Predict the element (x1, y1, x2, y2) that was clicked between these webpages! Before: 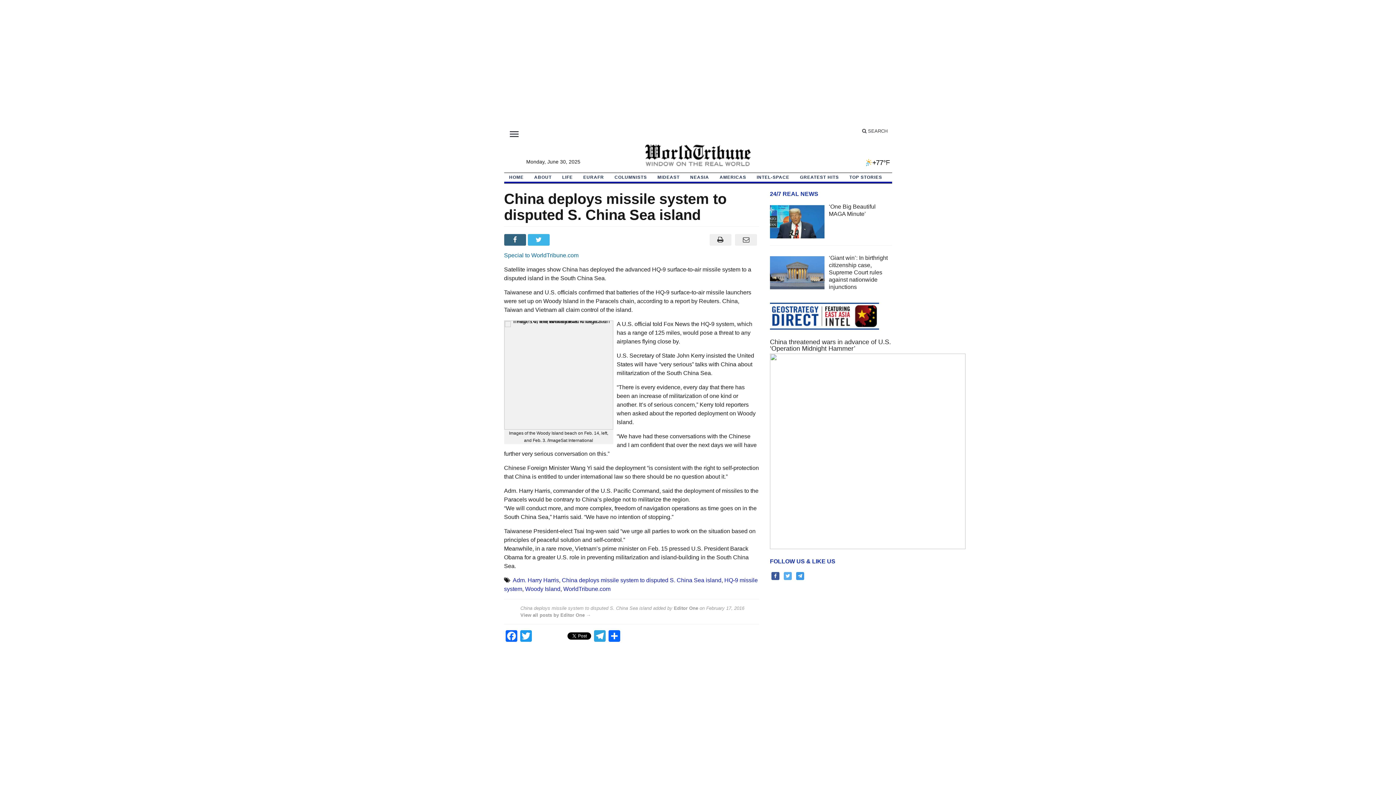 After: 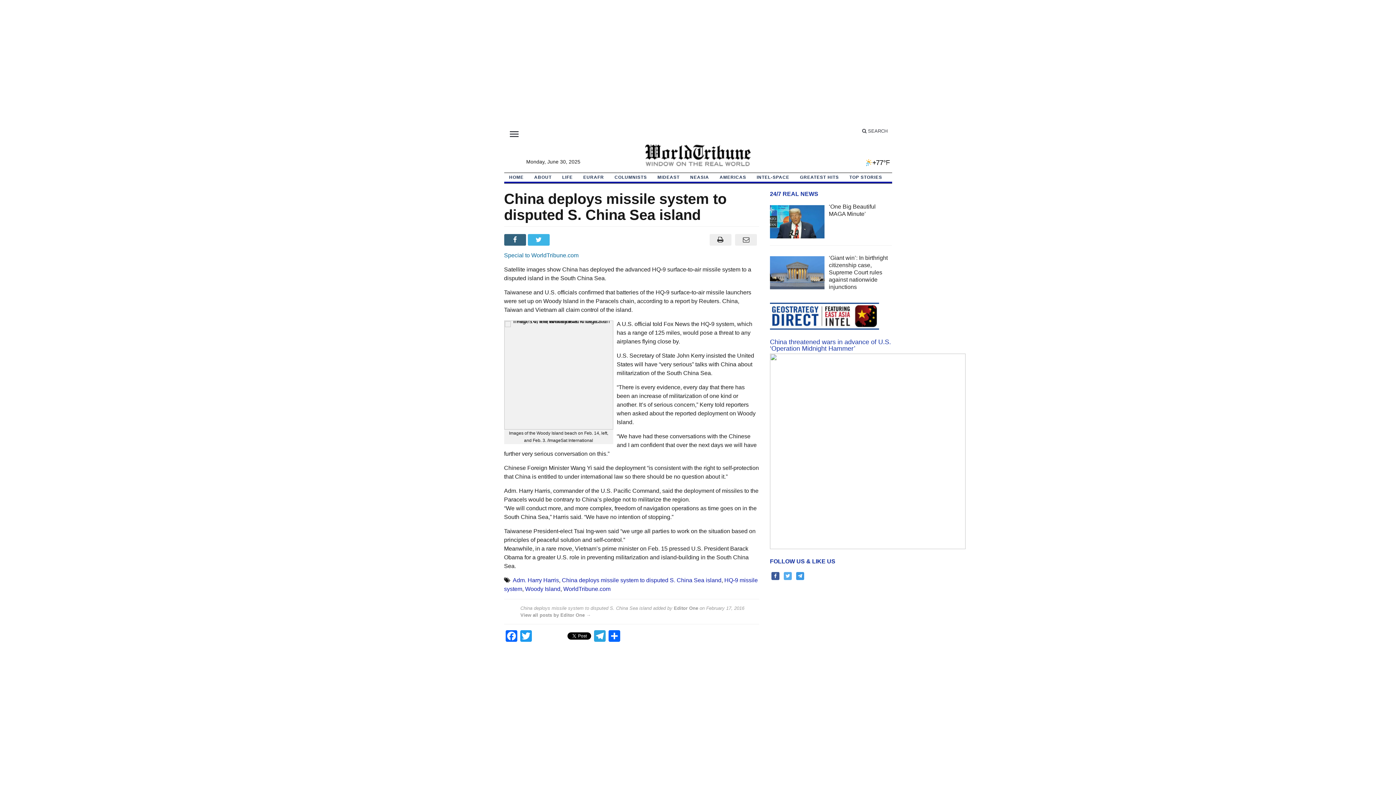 Action: label: China threatened wars in advance of U.S. ‘Operation Midnight Hammer’ bbox: (770, 338, 891, 352)